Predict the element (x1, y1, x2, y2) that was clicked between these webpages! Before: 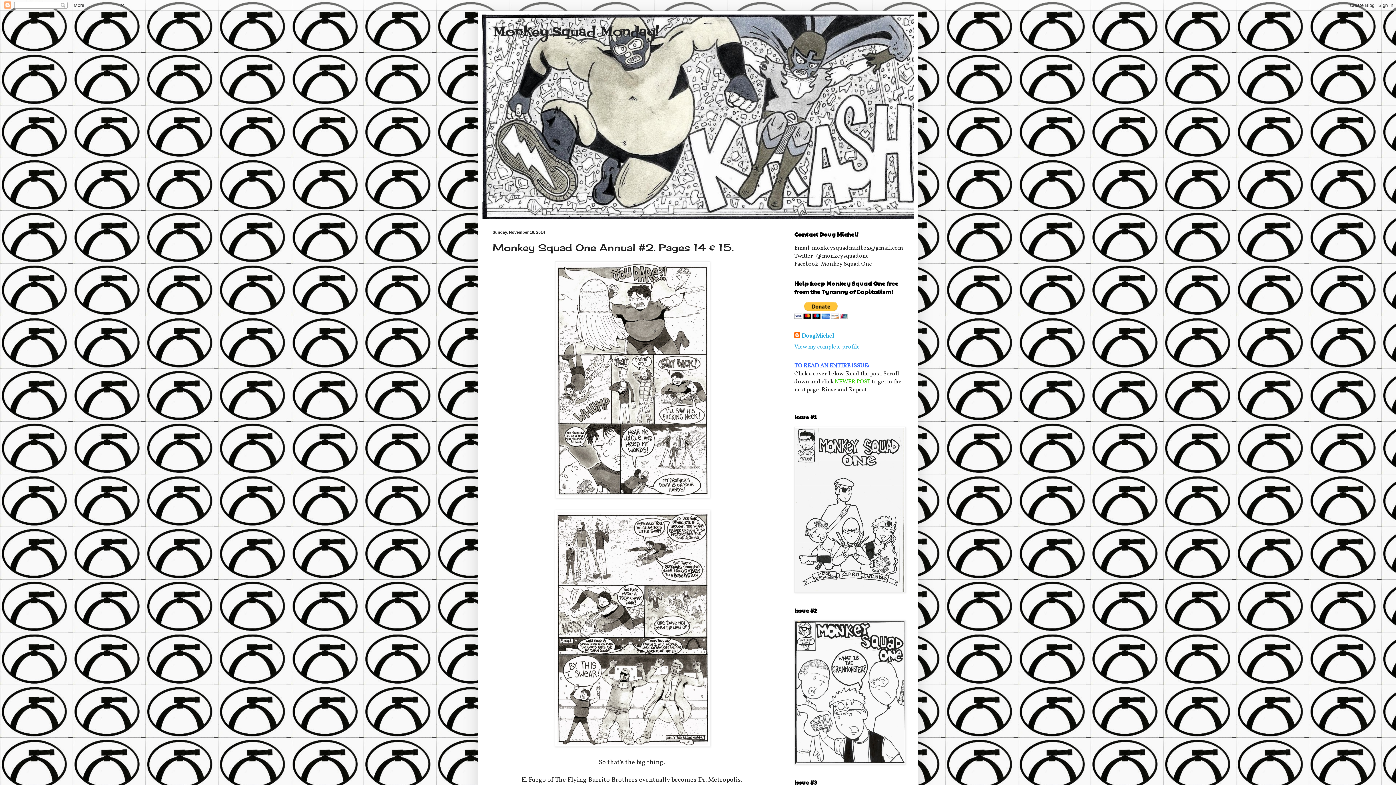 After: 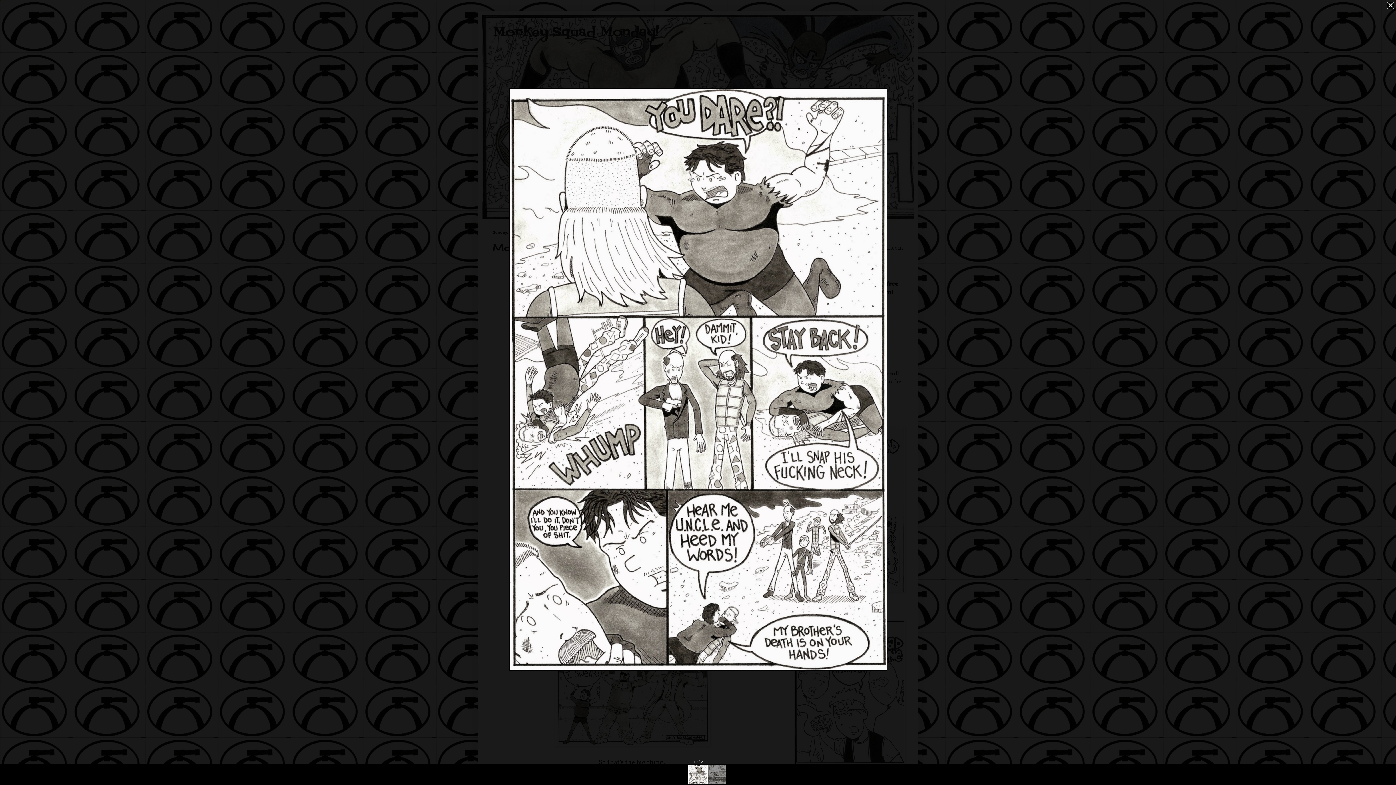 Action: bbox: (555, 492, 710, 501)